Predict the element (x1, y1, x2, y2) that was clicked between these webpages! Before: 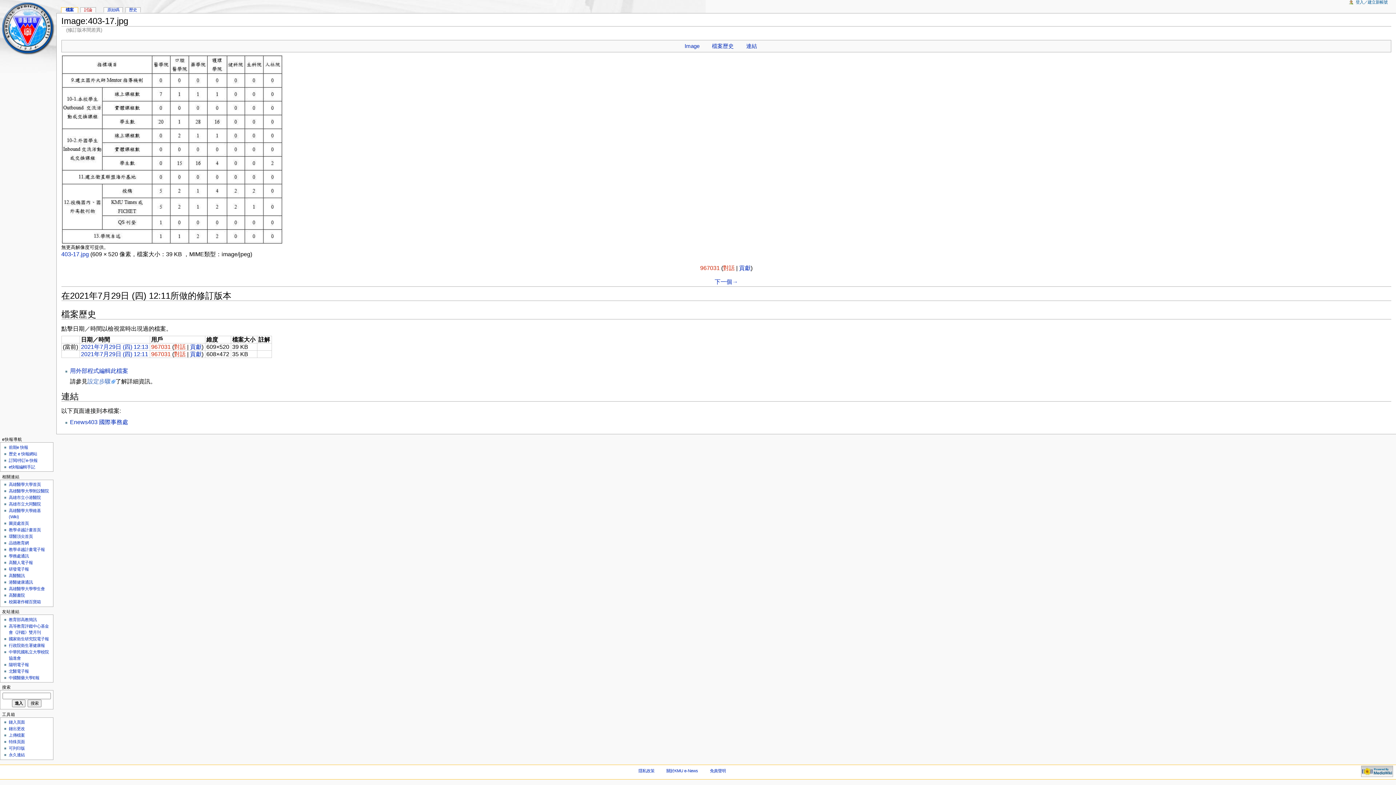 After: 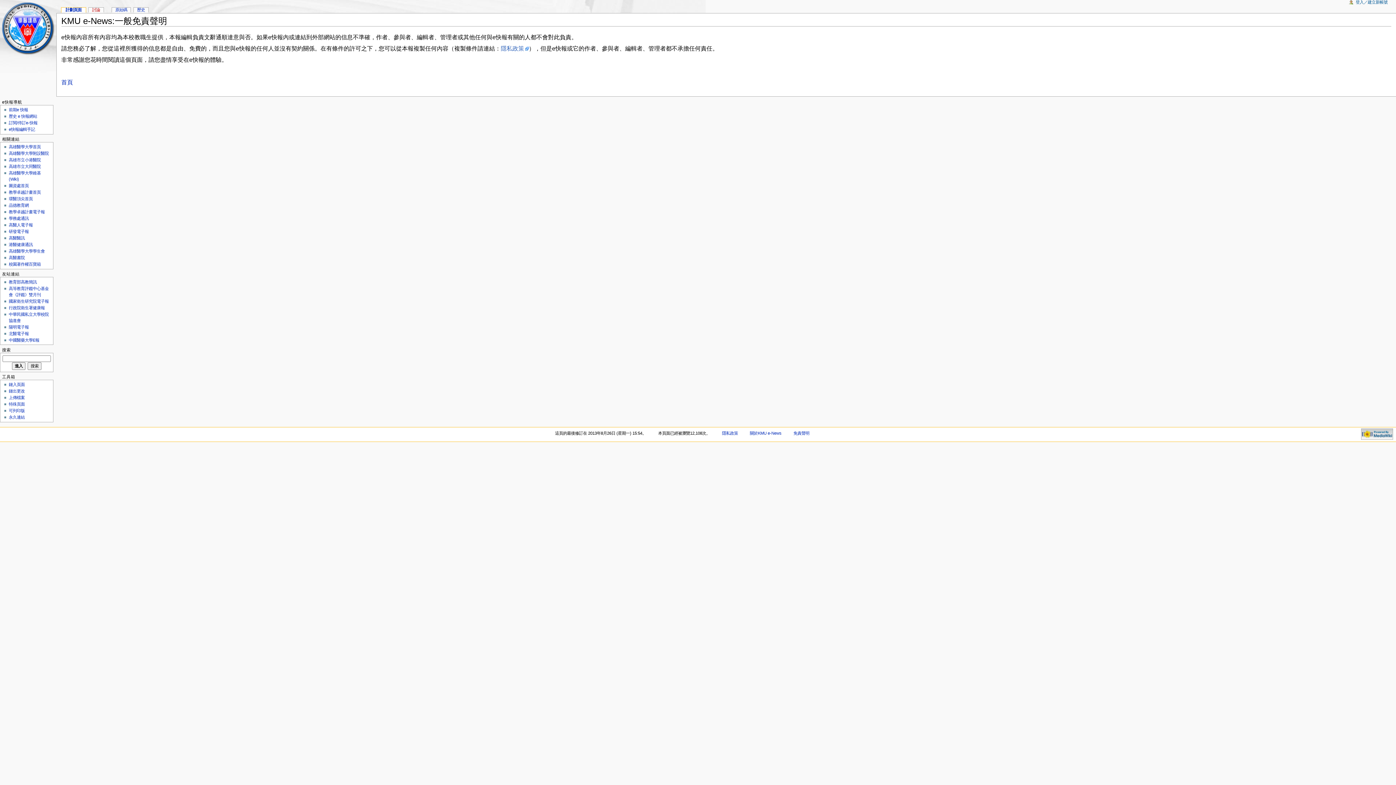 Action: label: 免責聲明 bbox: (710, 769, 726, 773)